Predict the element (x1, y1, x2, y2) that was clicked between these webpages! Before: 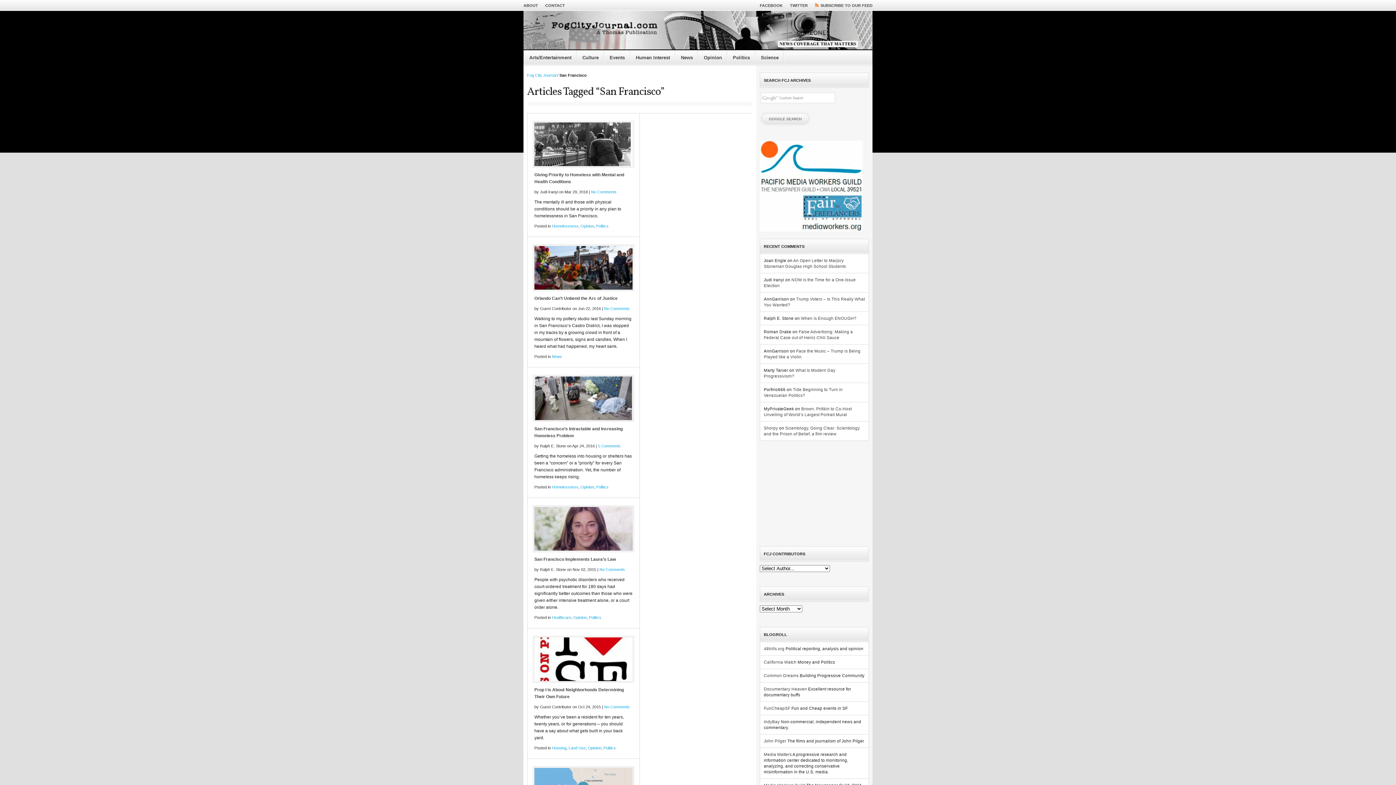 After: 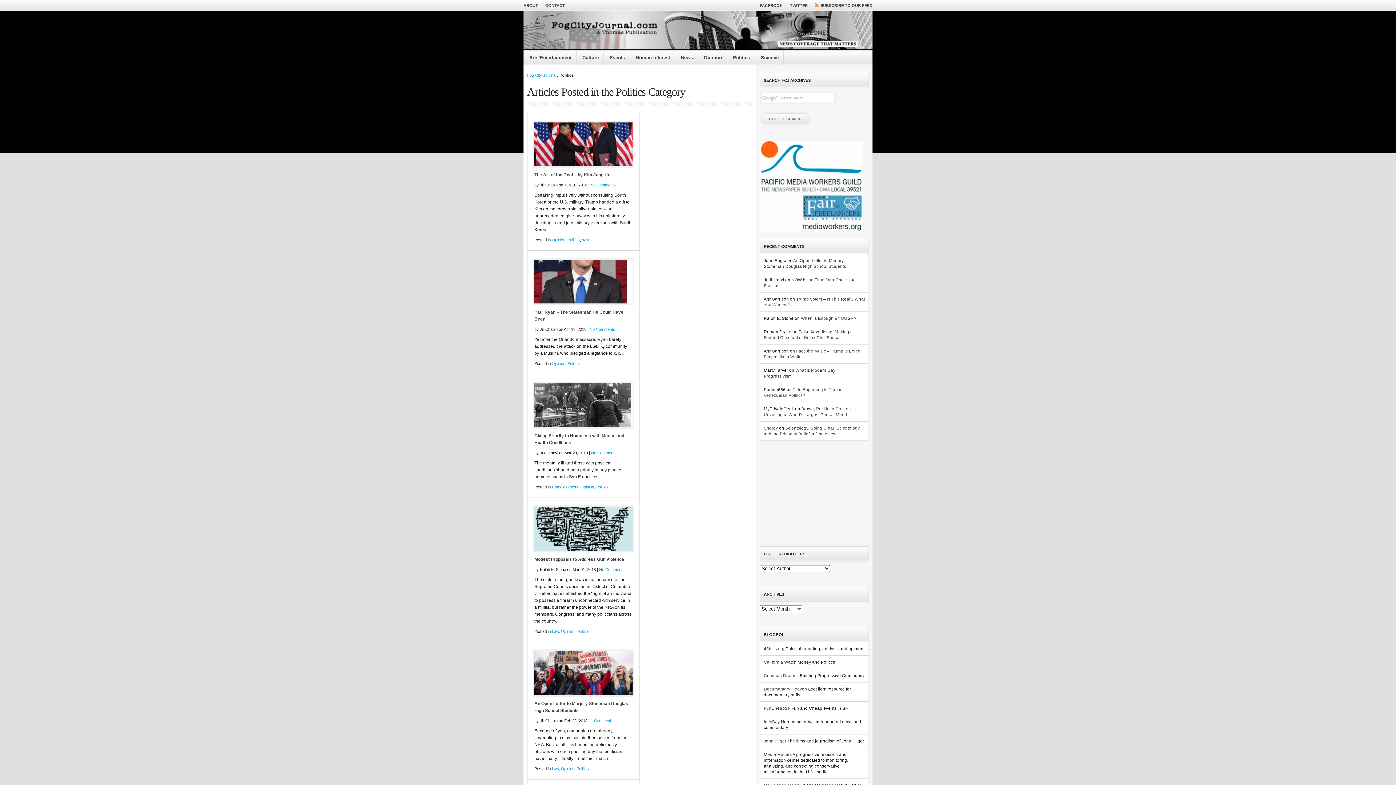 Action: bbox: (589, 615, 601, 620) label: Politics